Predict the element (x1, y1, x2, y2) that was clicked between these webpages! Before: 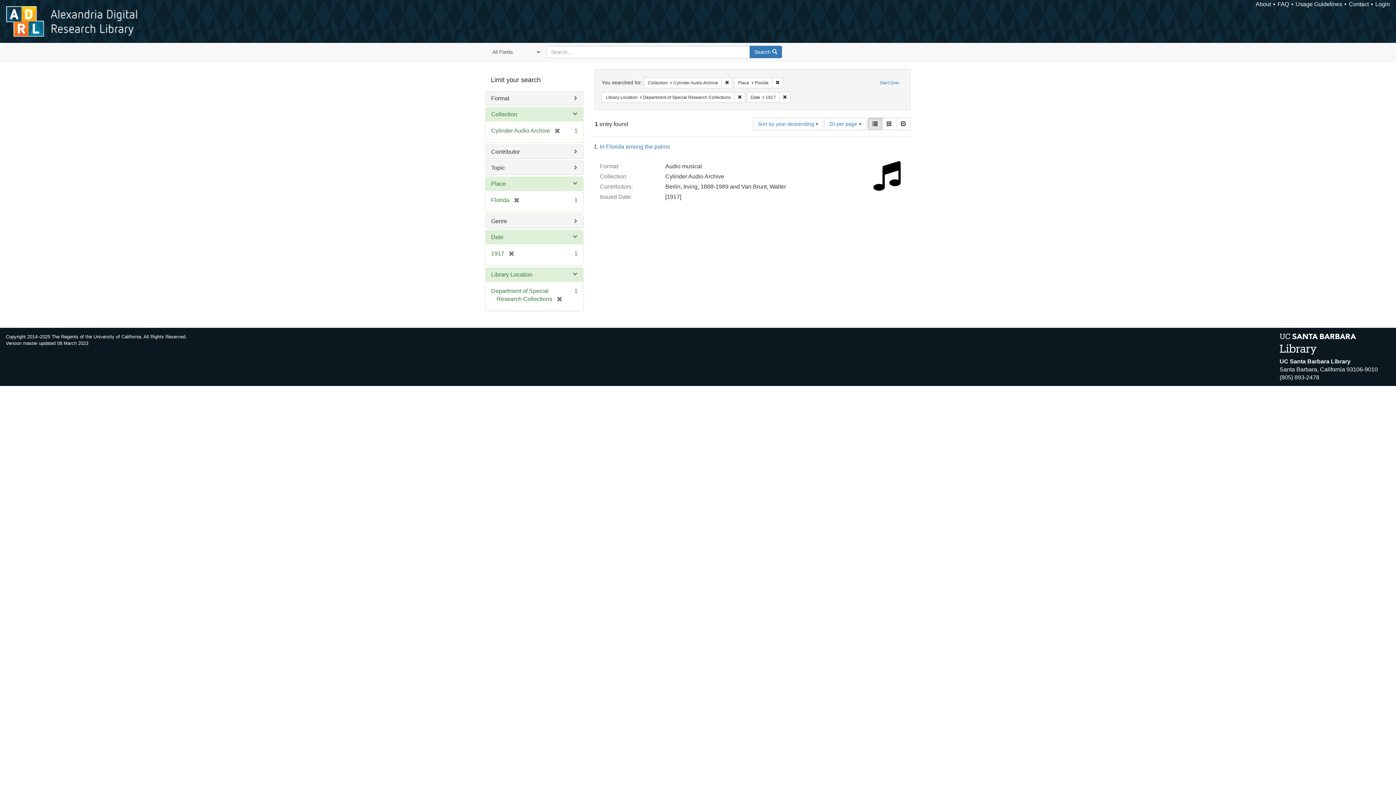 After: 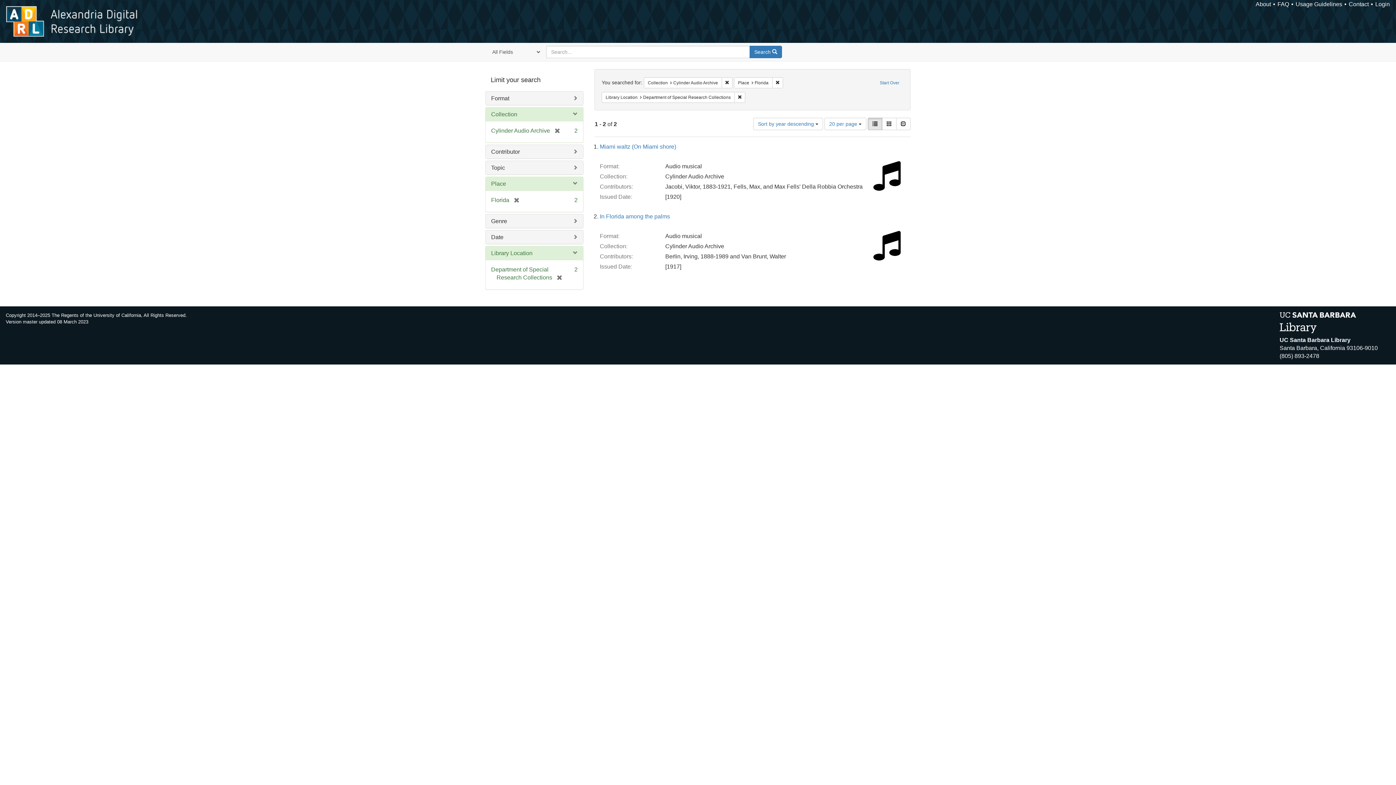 Action: bbox: (504, 250, 514, 256) label: [remove]